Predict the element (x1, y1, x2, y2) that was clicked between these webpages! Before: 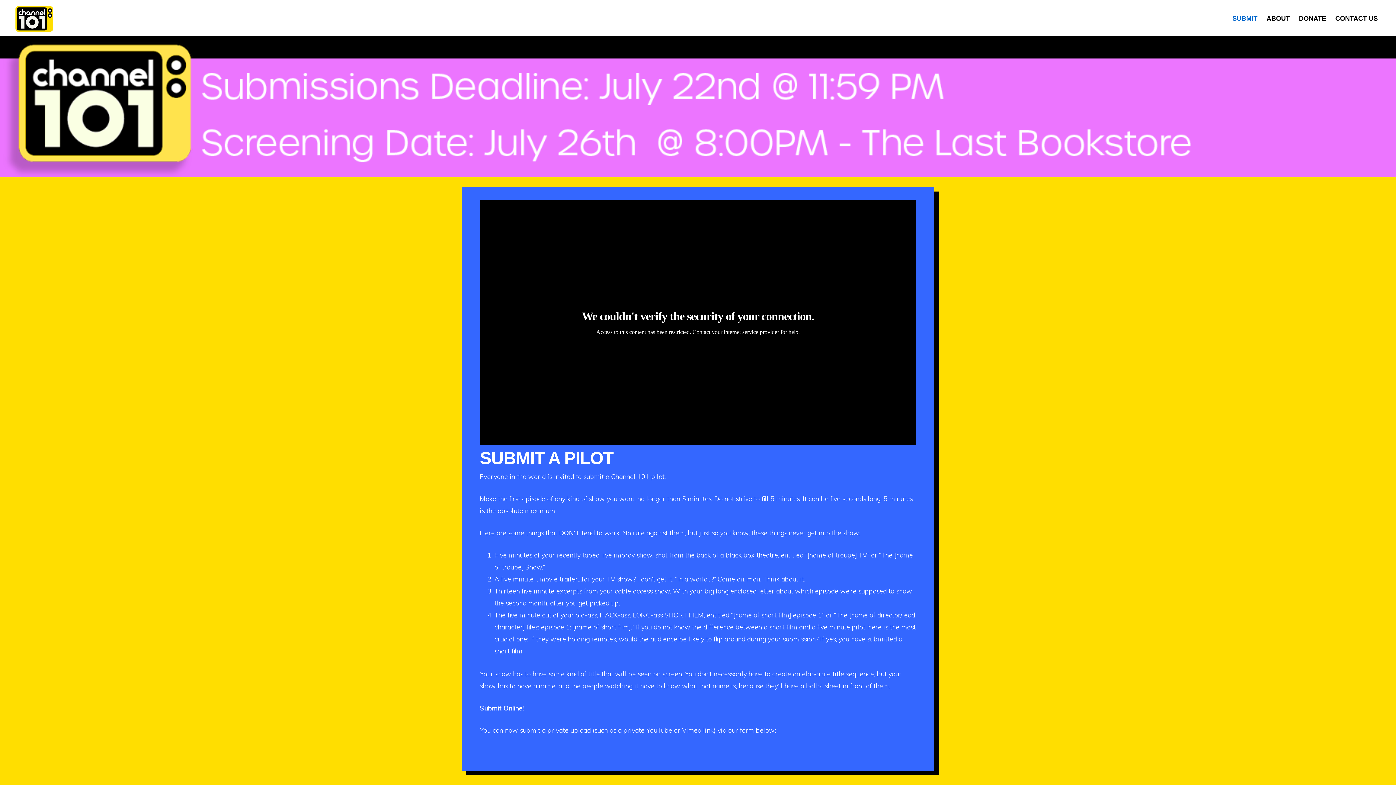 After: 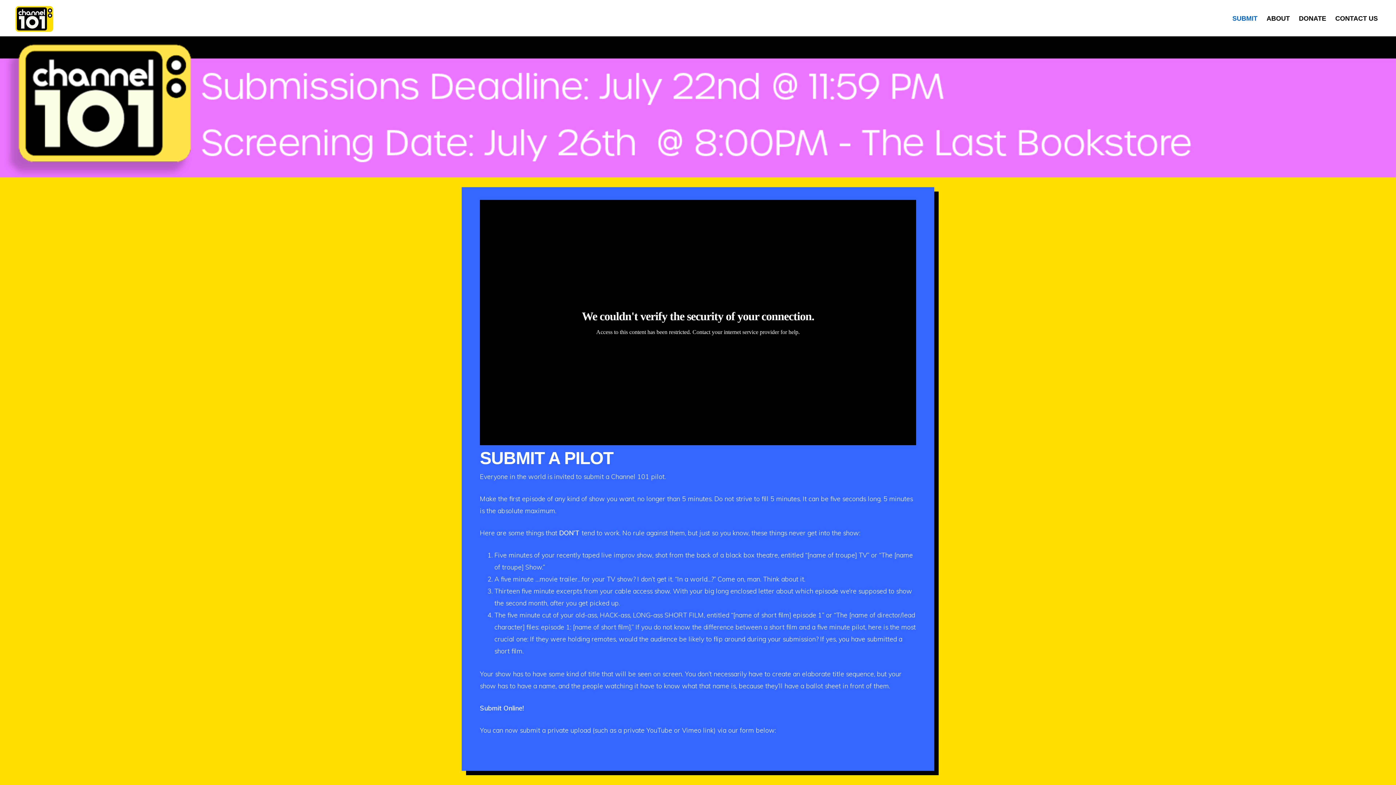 Action: bbox: (14, 26, 53, 34)